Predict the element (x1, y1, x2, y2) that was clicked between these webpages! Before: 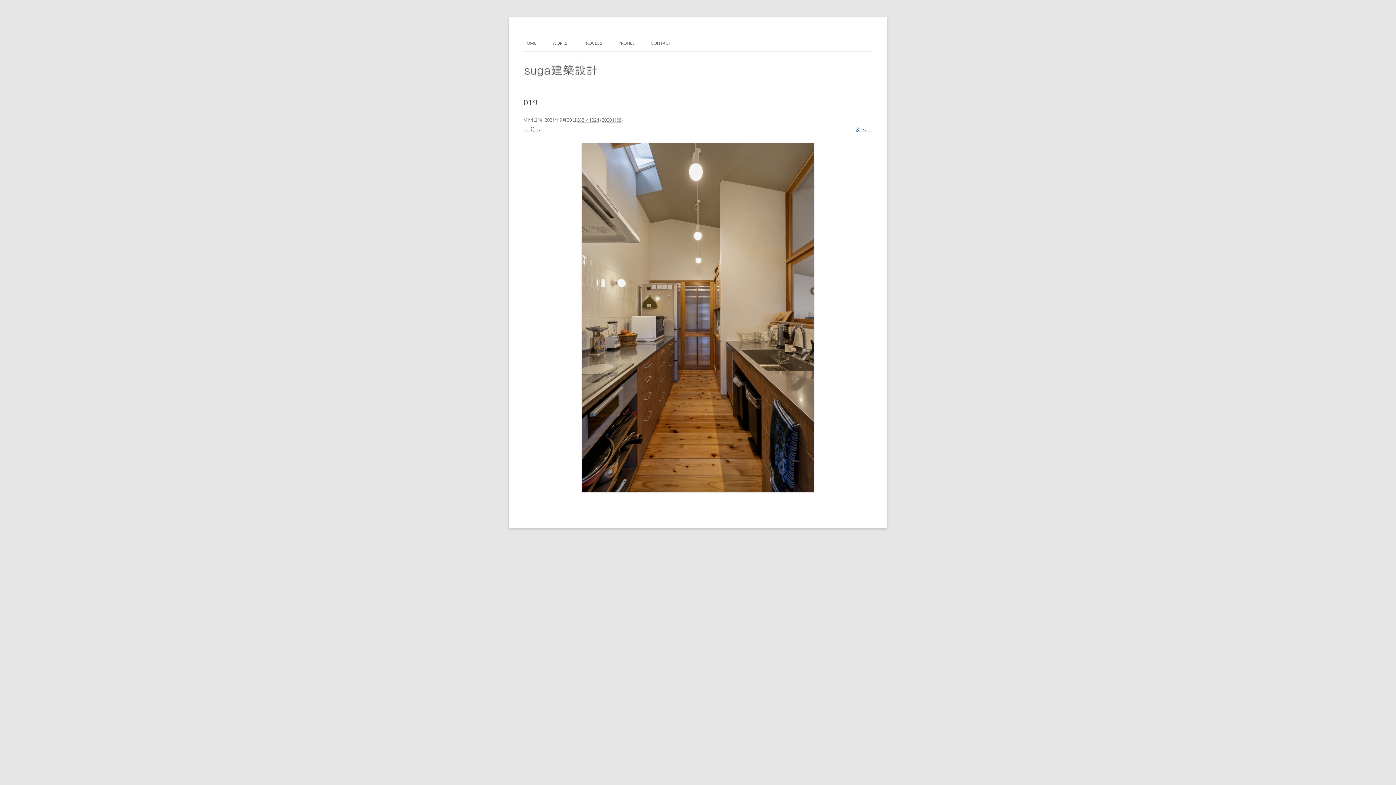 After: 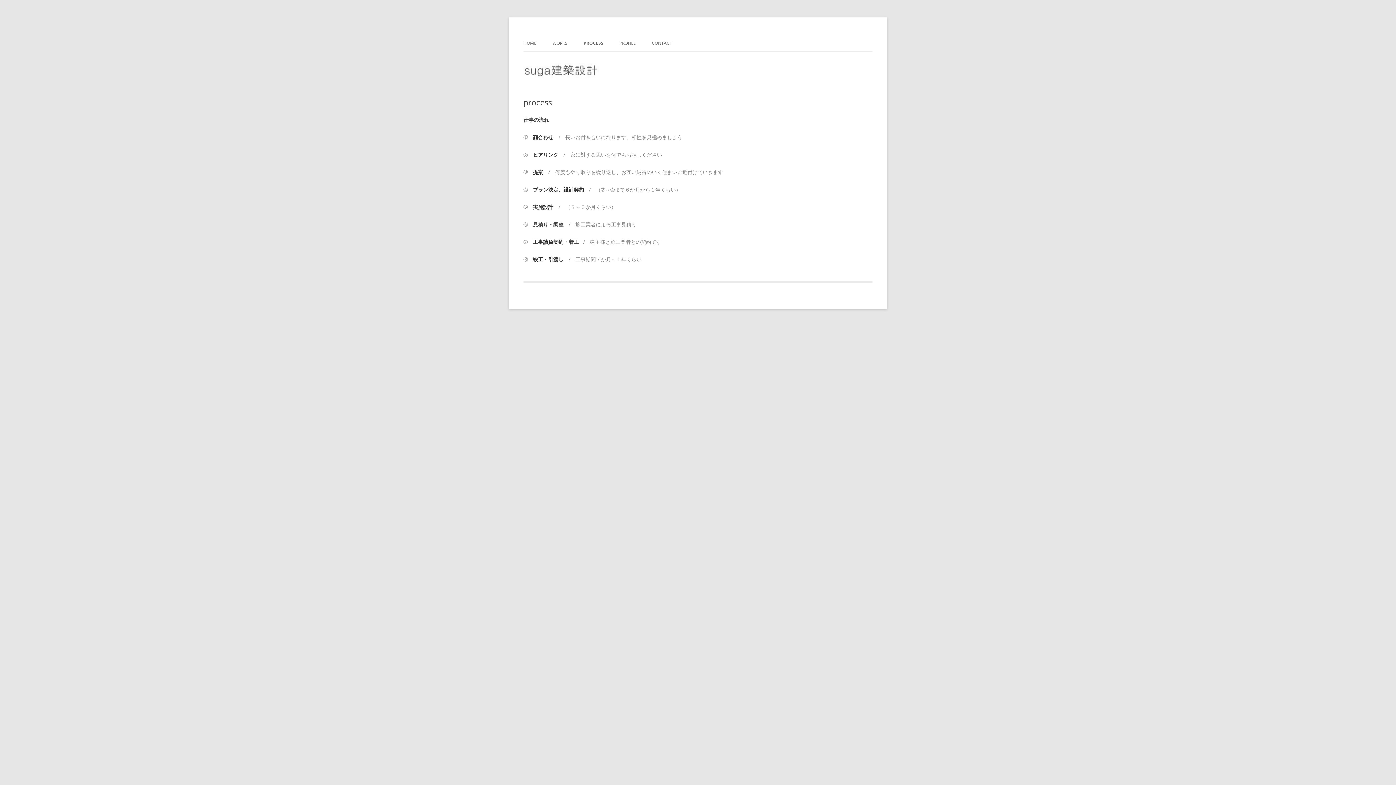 Action: label: PROCESS bbox: (583, 35, 602, 51)